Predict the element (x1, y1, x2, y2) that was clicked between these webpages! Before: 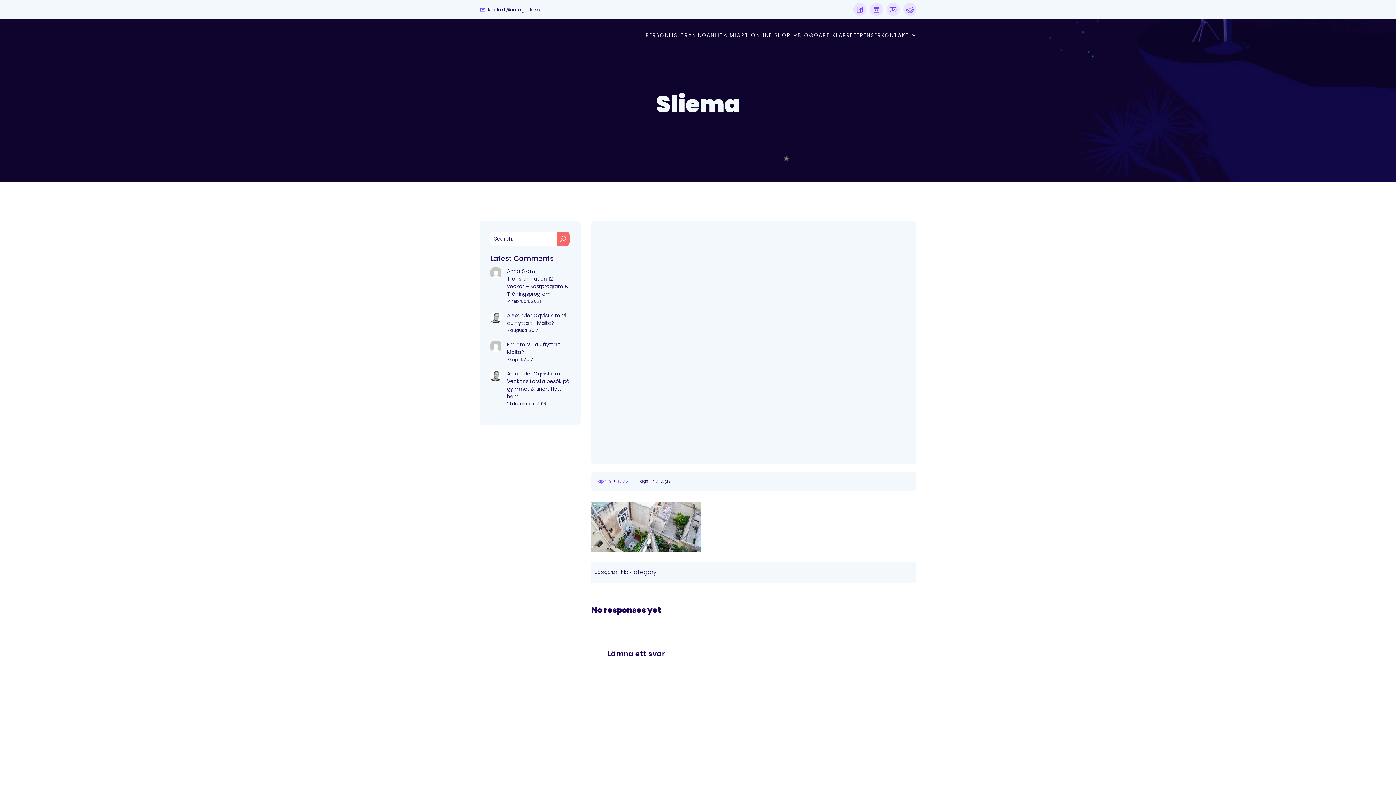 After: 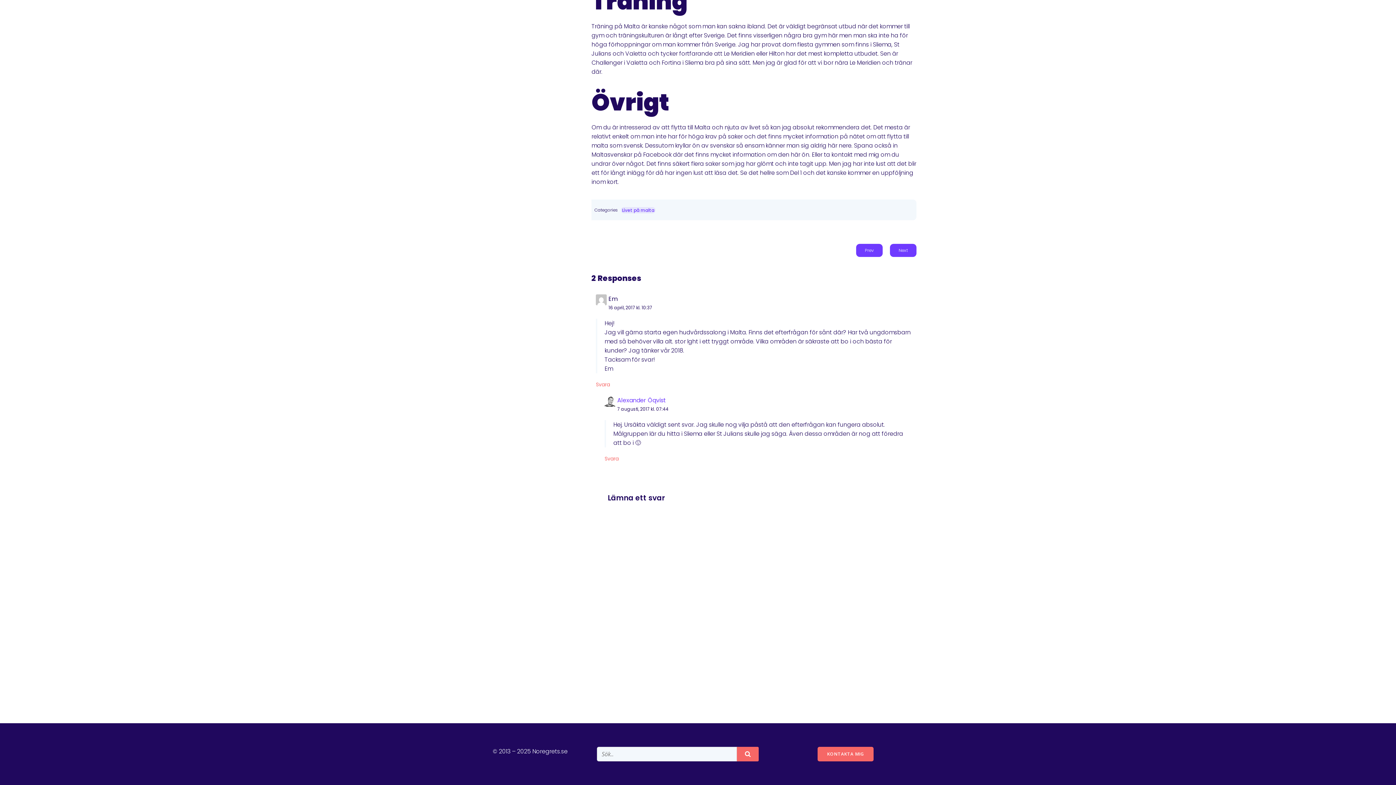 Action: label: Vill du flytta till Malta? bbox: (507, 312, 568, 326)